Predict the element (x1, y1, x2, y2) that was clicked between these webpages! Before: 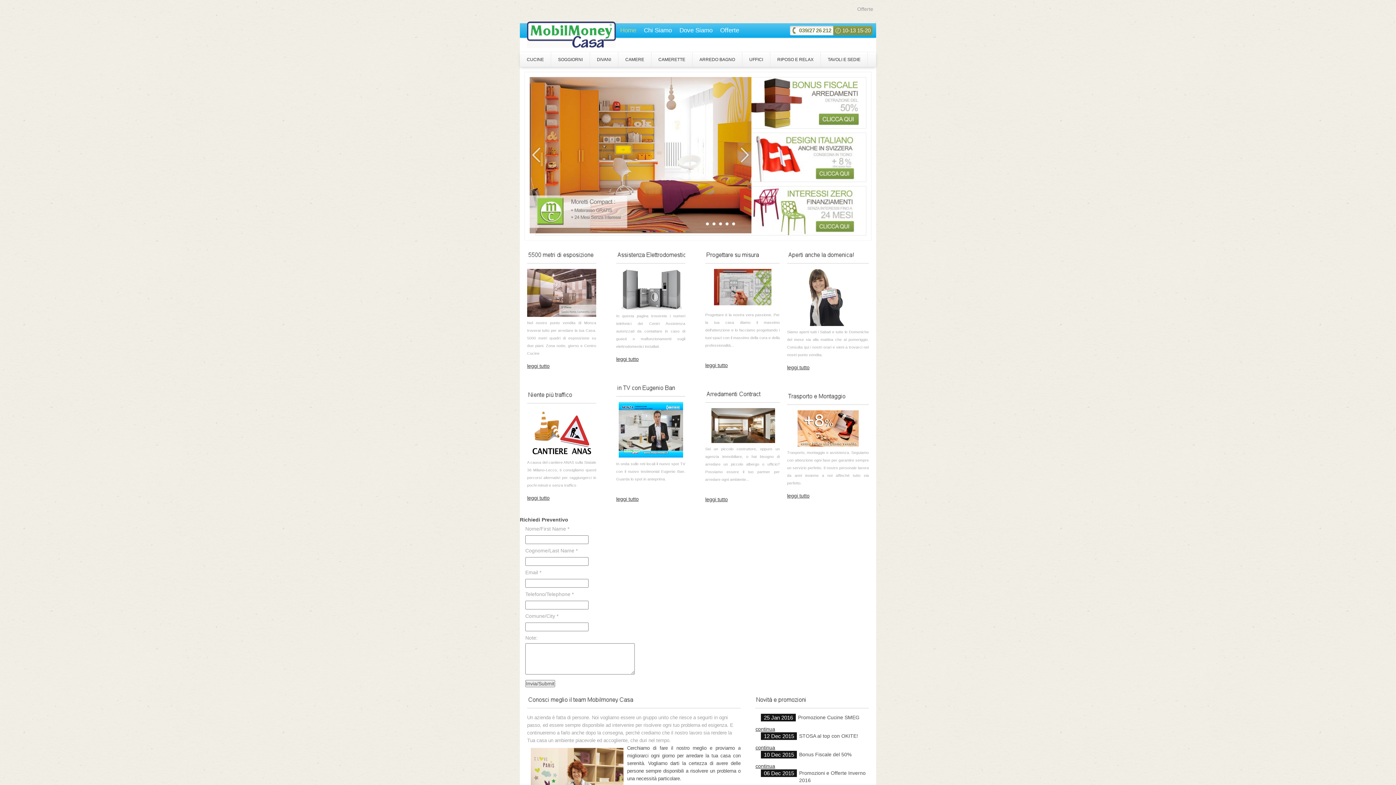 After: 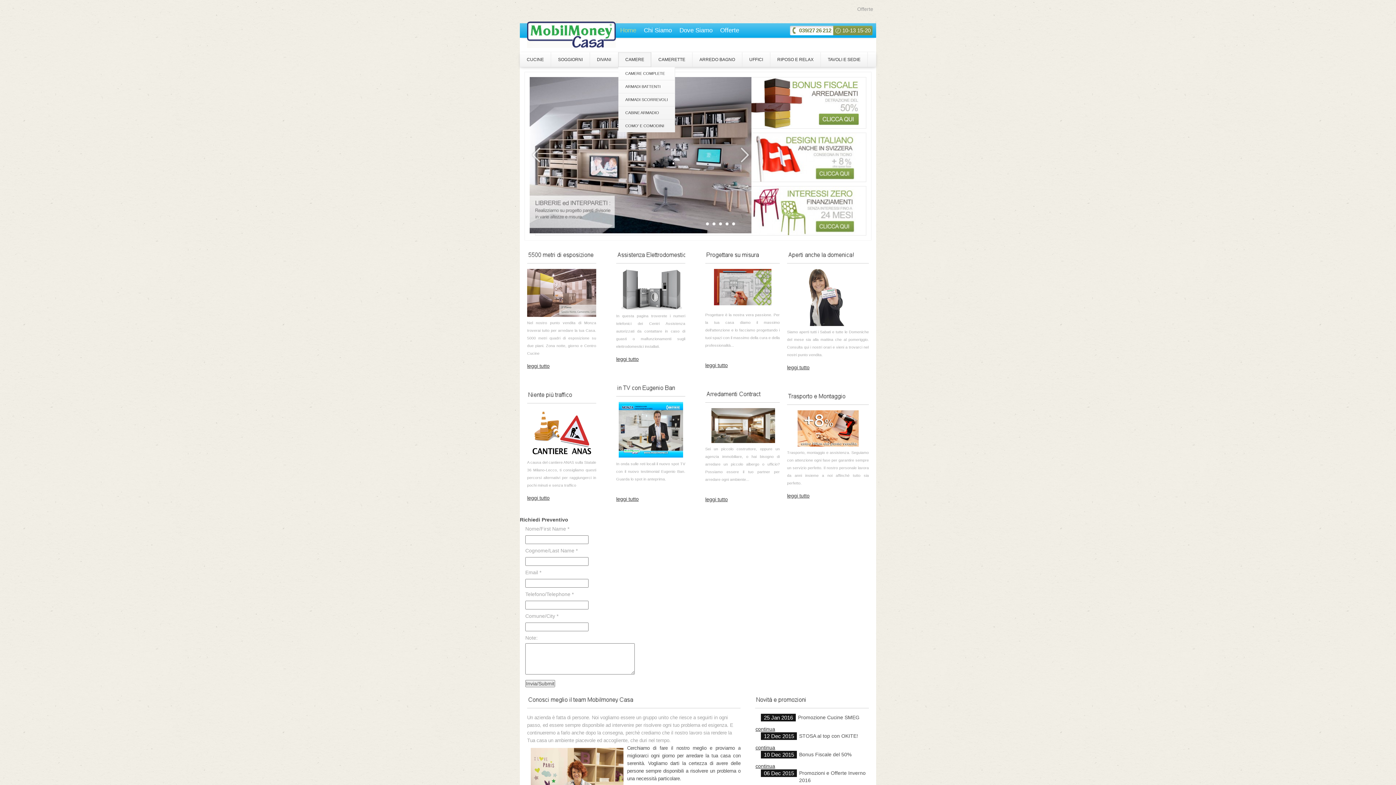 Action: bbox: (618, 52, 651, 66) label: CAMERE